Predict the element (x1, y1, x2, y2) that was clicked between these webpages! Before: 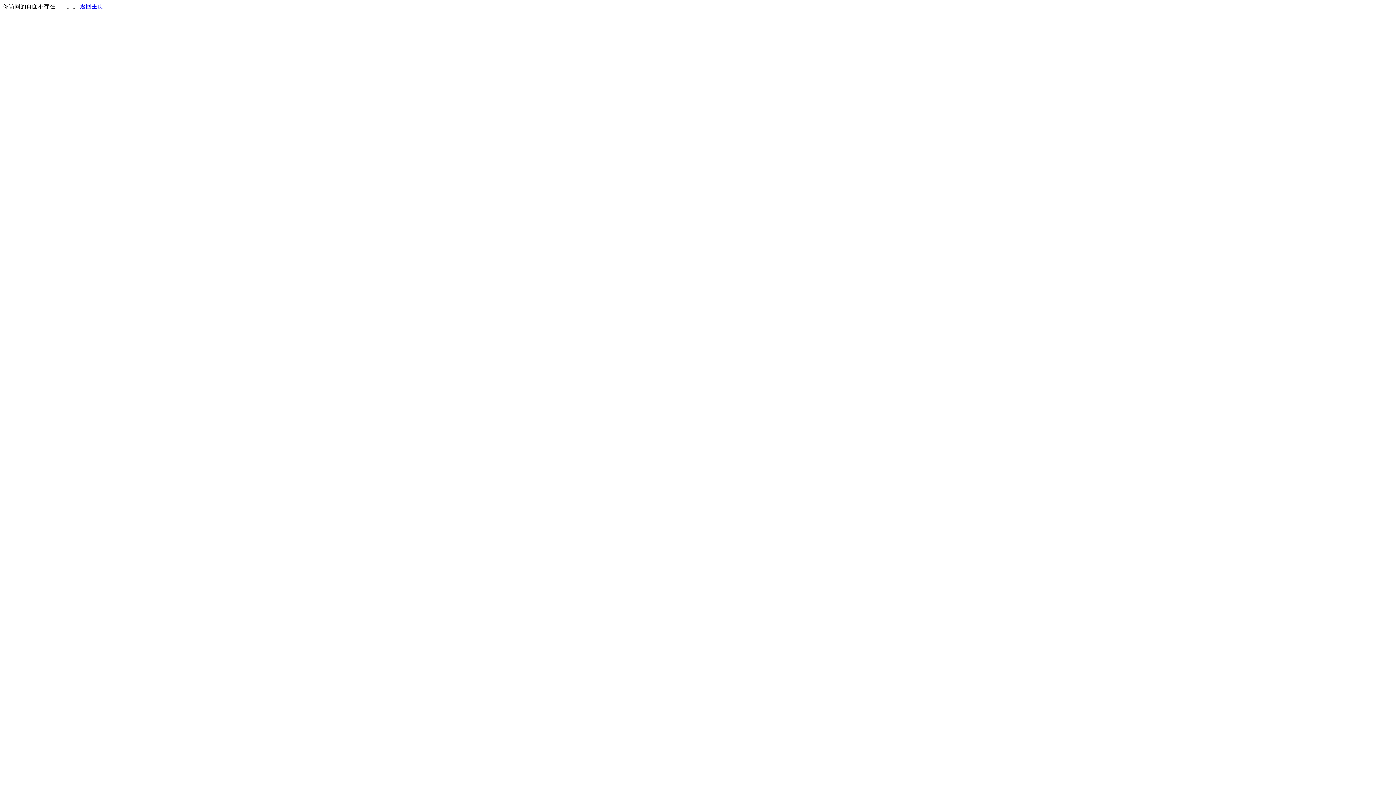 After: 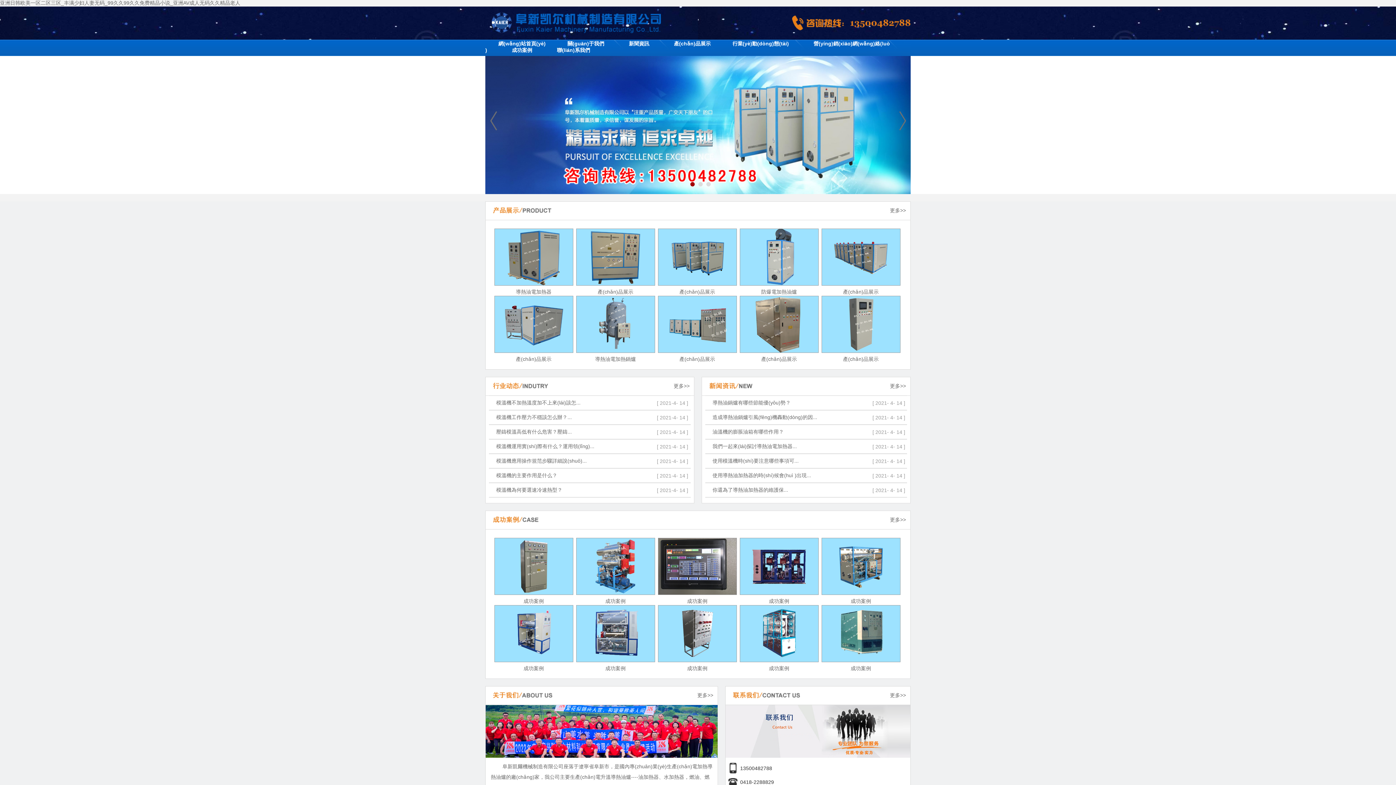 Action: bbox: (80, 3, 103, 9) label: 返回主页